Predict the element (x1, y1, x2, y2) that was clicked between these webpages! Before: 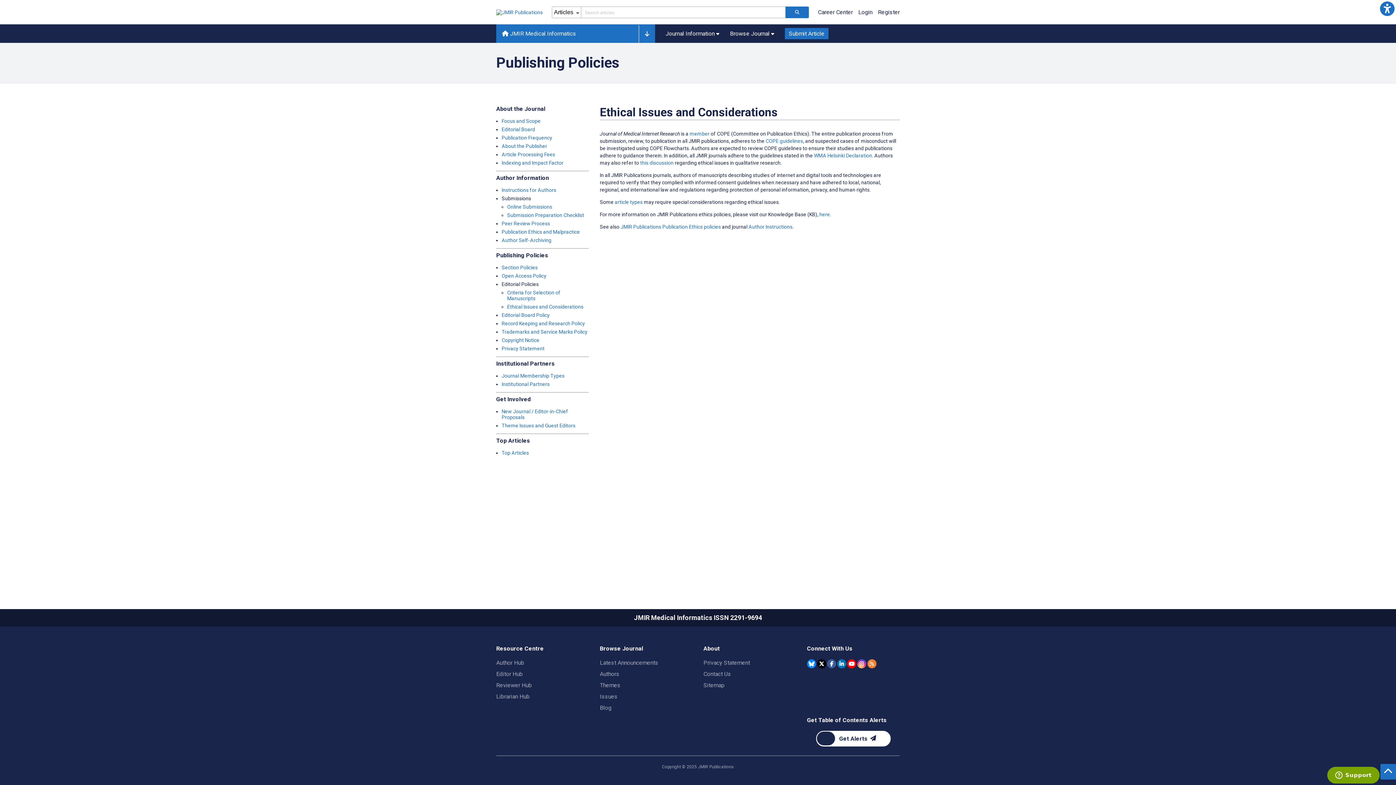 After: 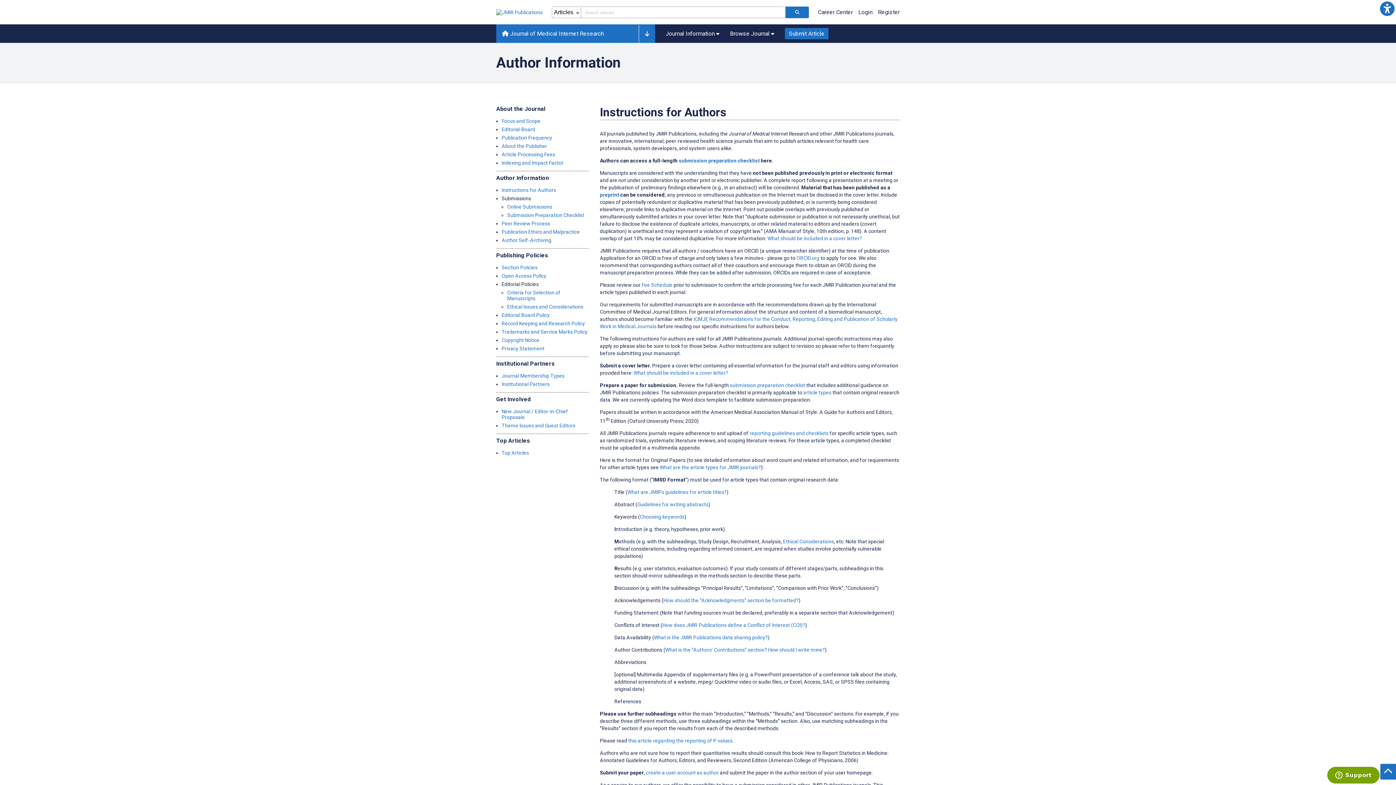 Action: bbox: (748, 223, 792, 229) label: Author Instructions